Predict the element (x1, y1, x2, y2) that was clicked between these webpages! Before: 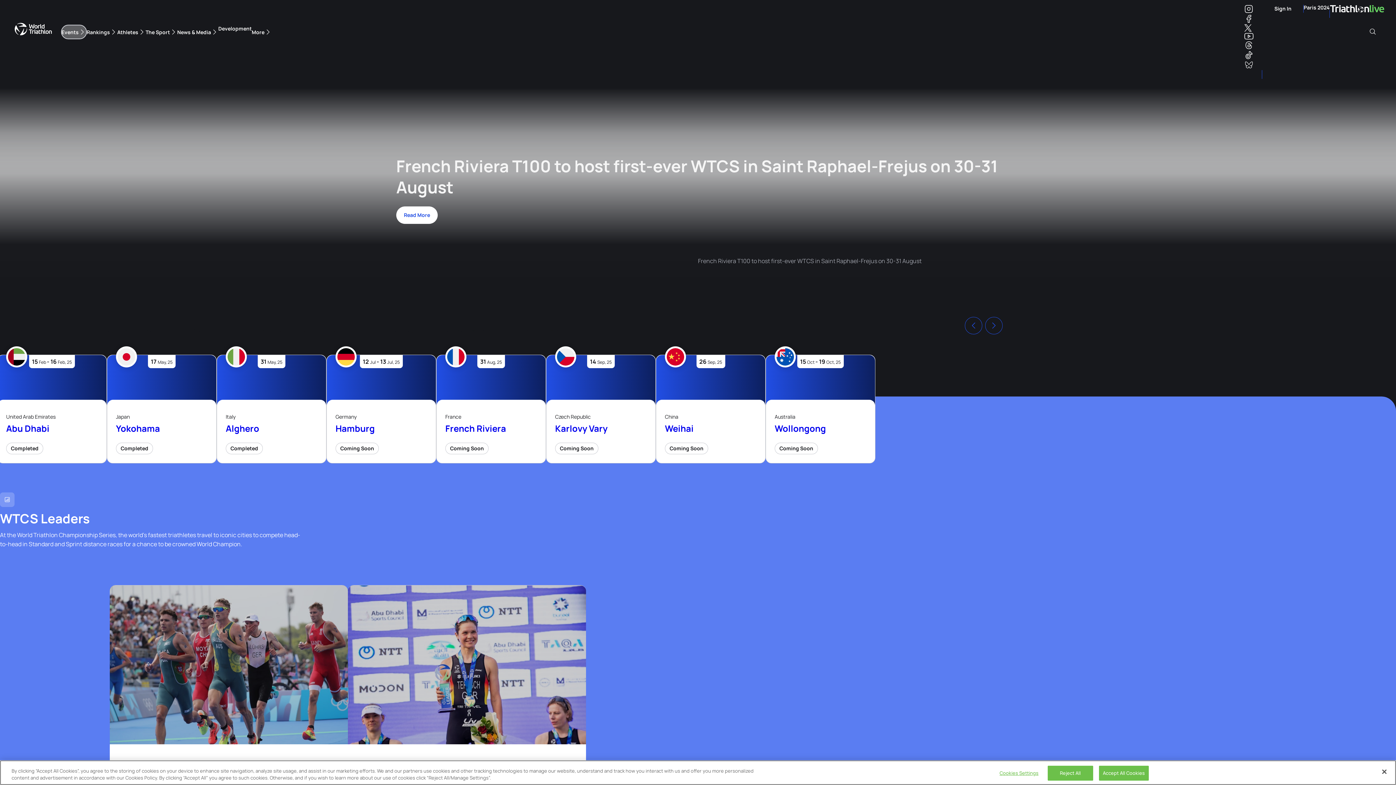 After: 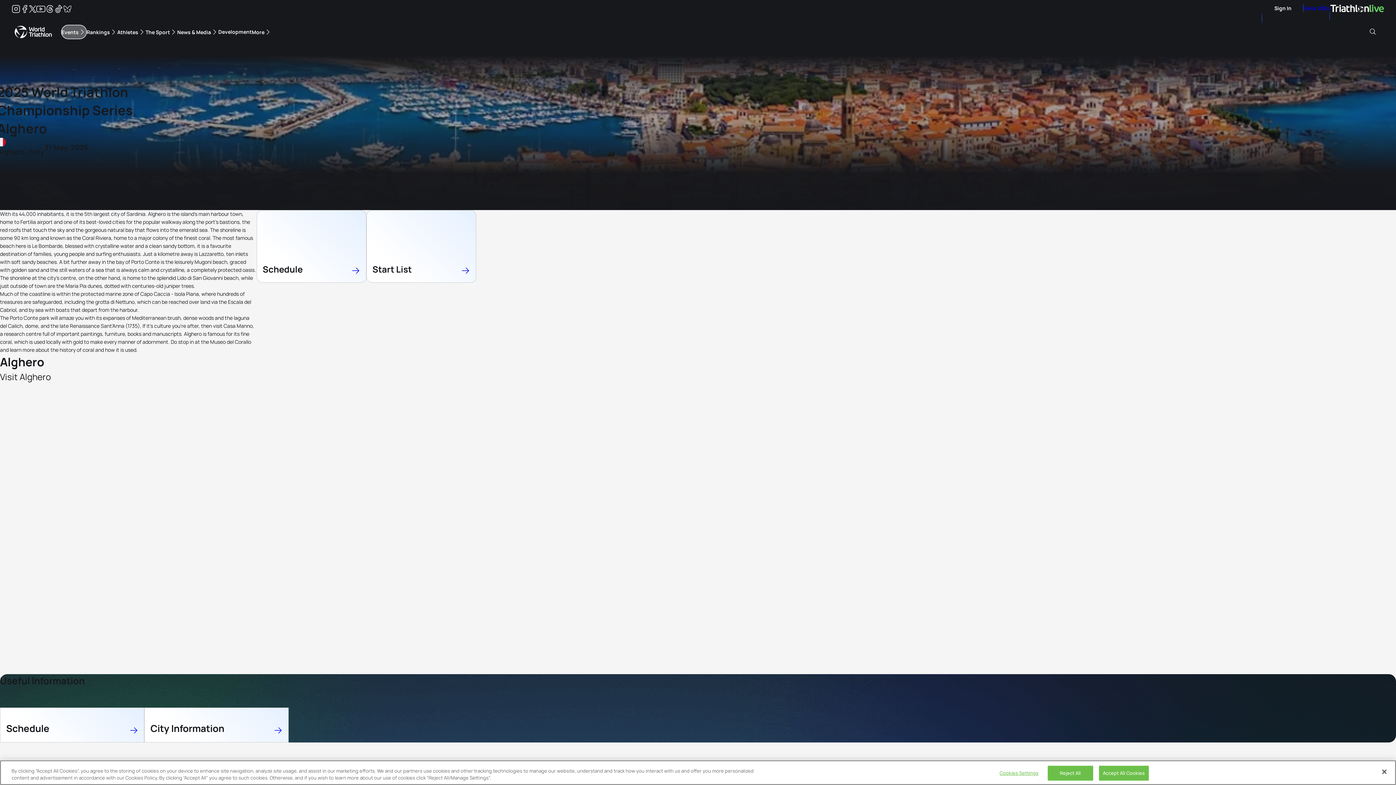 Action: bbox: (225, 442, 262, 454) label: Completed